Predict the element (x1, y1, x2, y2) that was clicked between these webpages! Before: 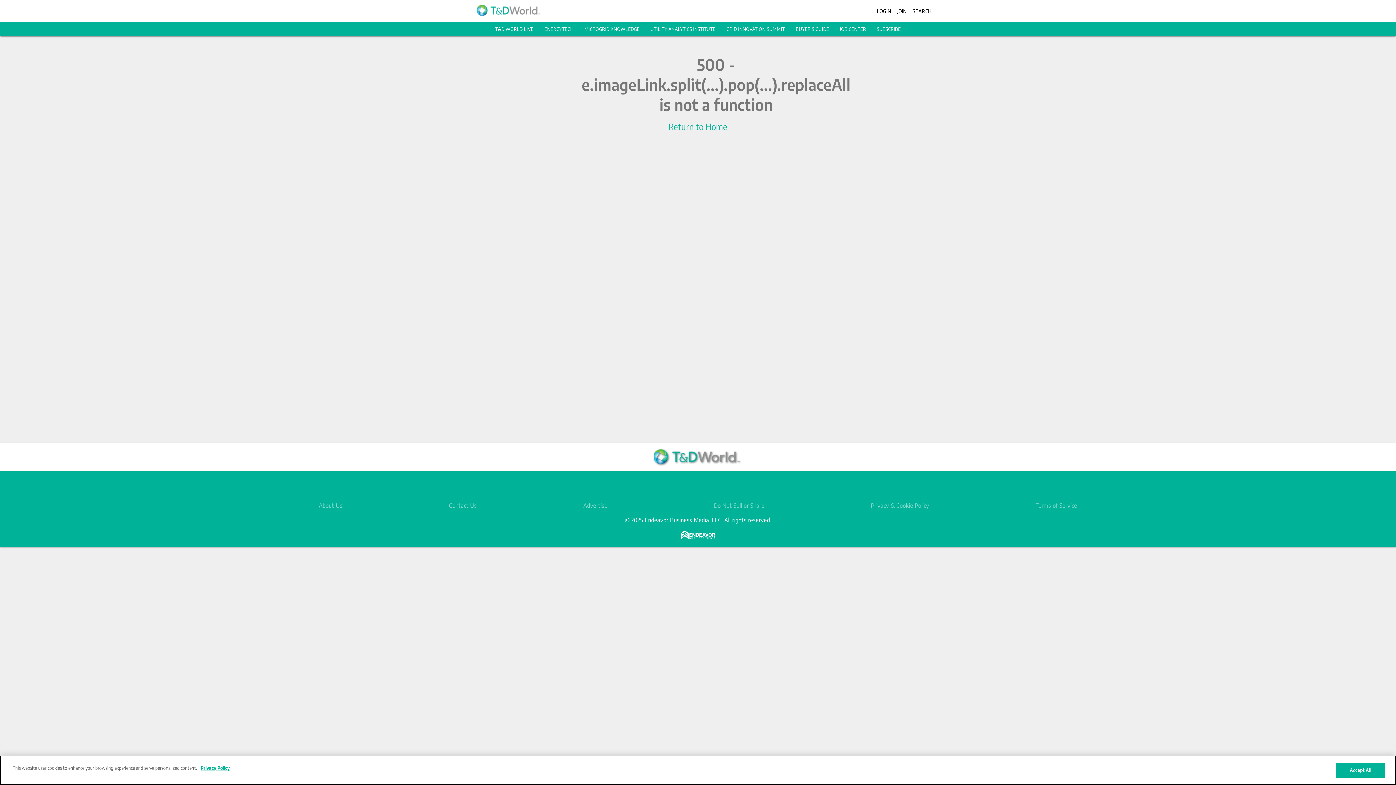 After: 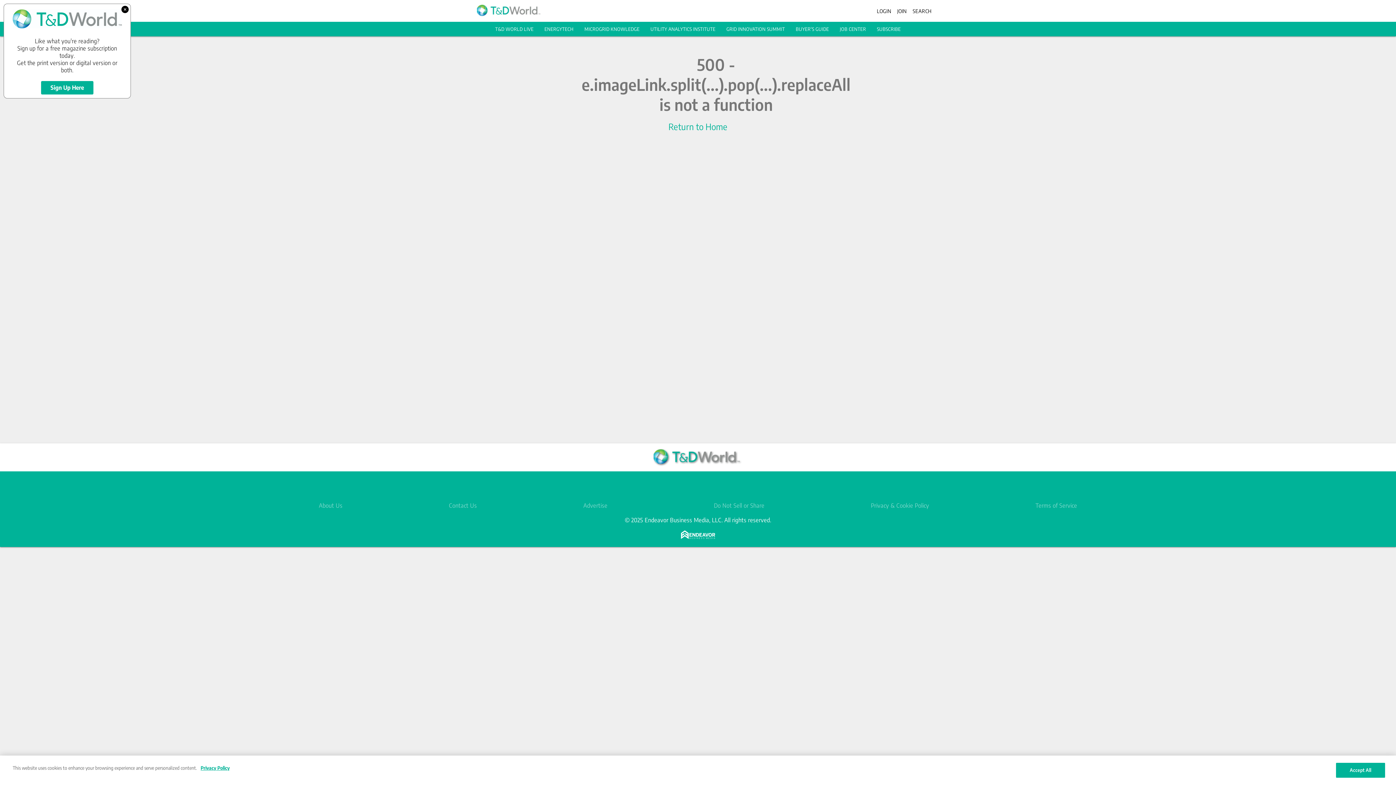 Action: label: GRID INNOVATION SUMMIT bbox: (726, 26, 785, 32)